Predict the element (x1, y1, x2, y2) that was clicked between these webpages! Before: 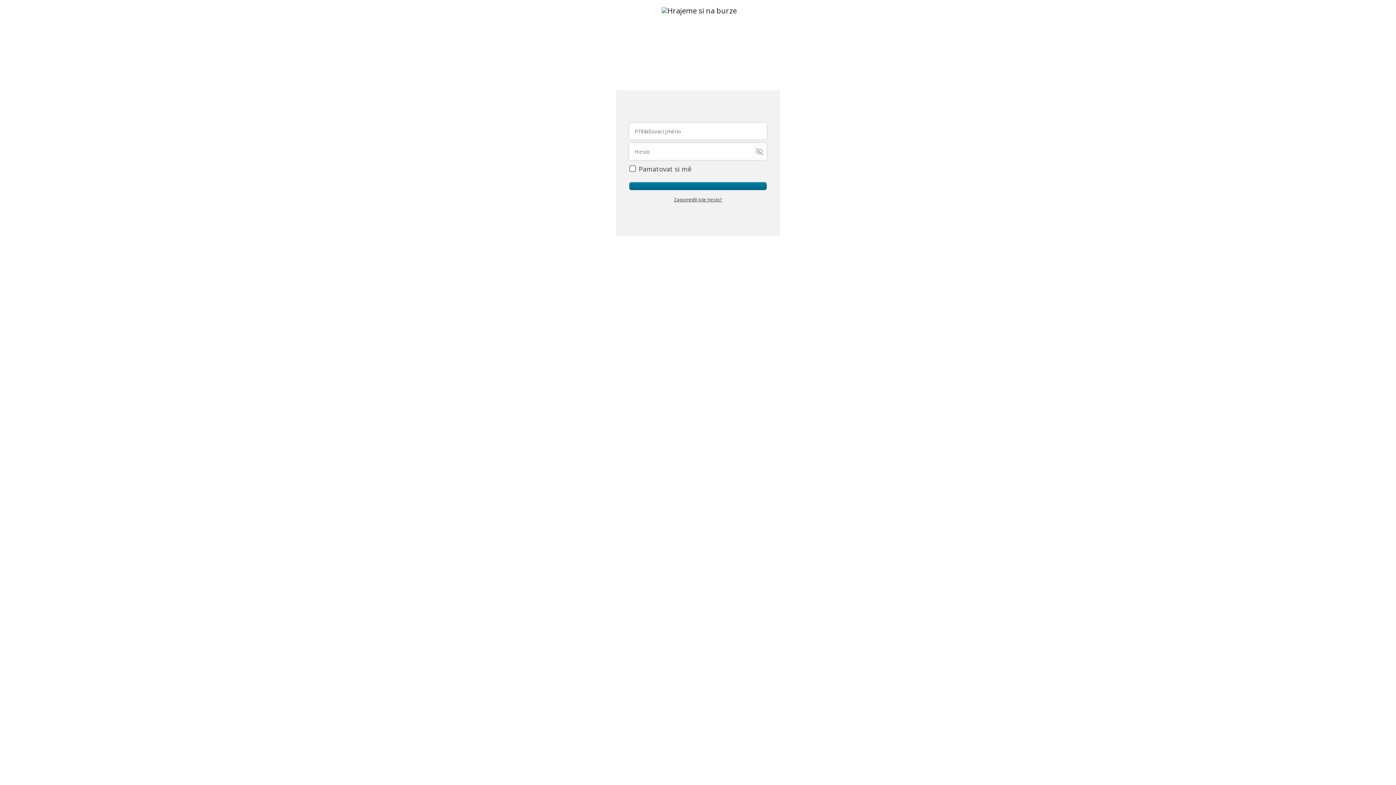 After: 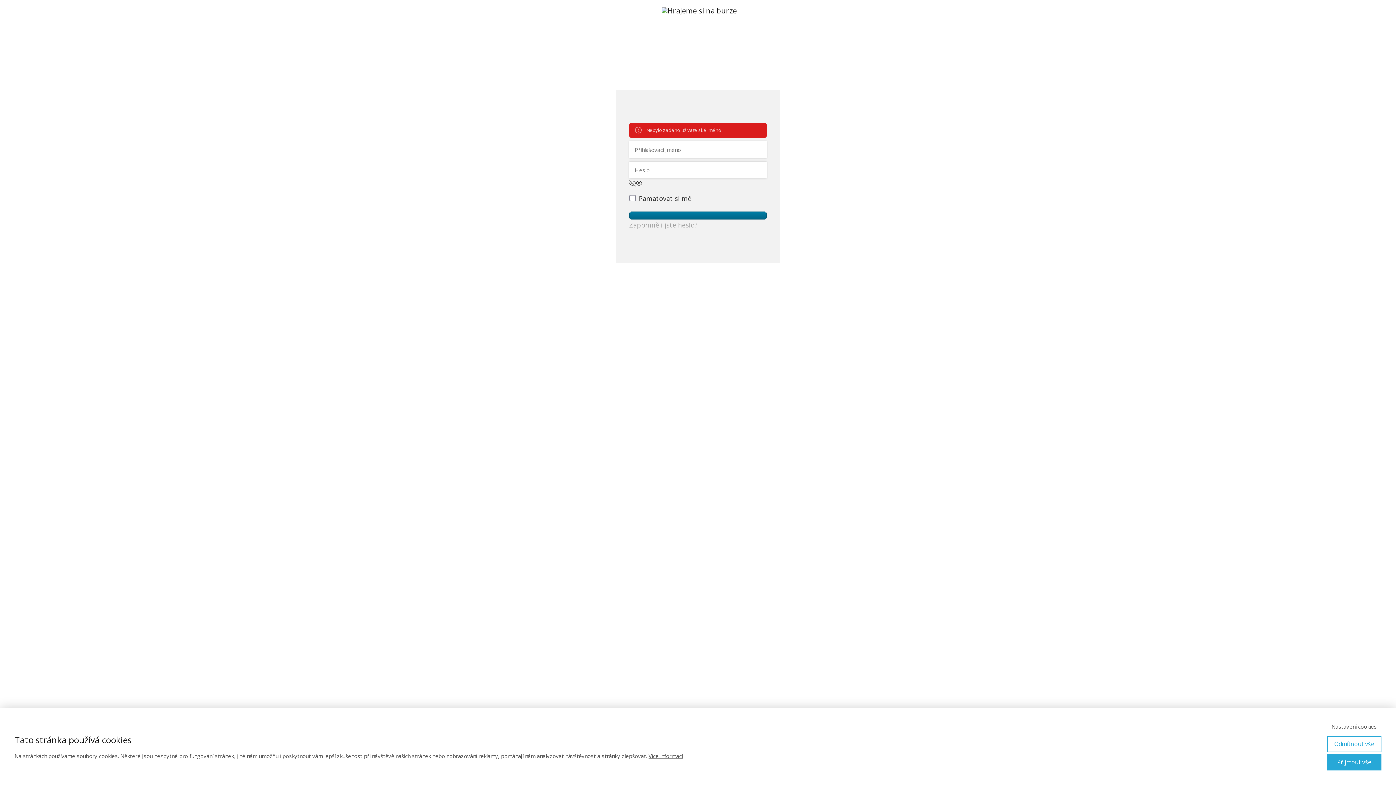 Action: bbox: (629, 182, 766, 190)